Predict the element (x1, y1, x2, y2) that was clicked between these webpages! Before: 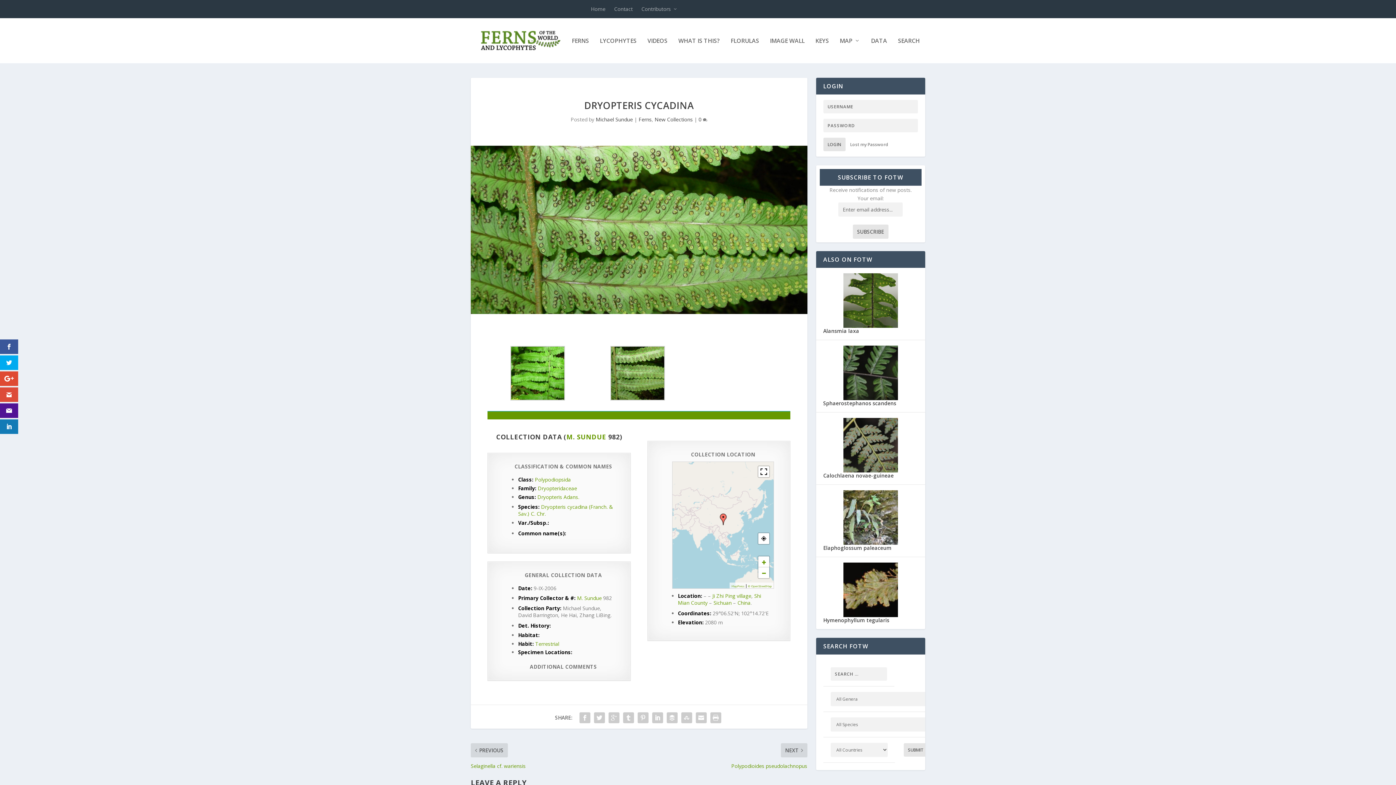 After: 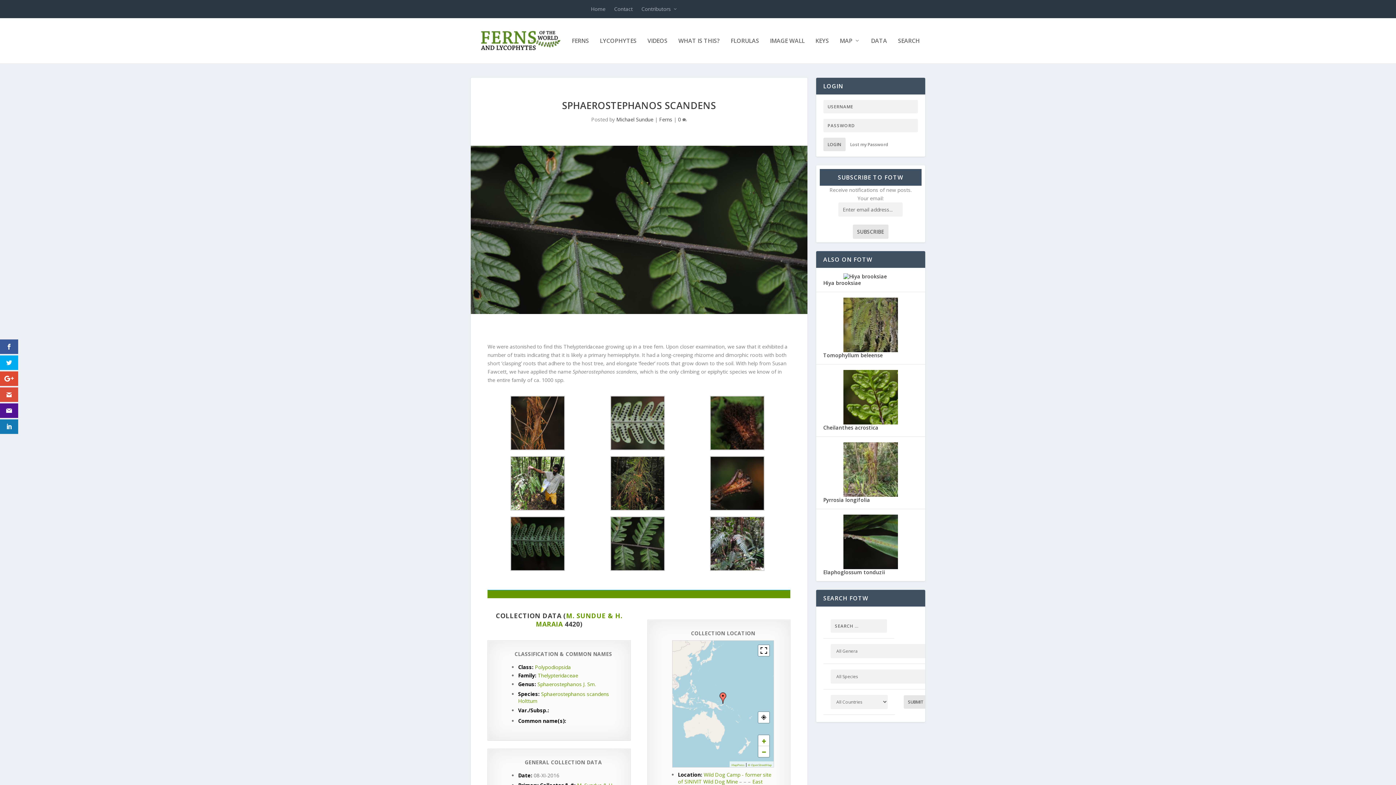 Action: bbox: (823, 345, 918, 400)